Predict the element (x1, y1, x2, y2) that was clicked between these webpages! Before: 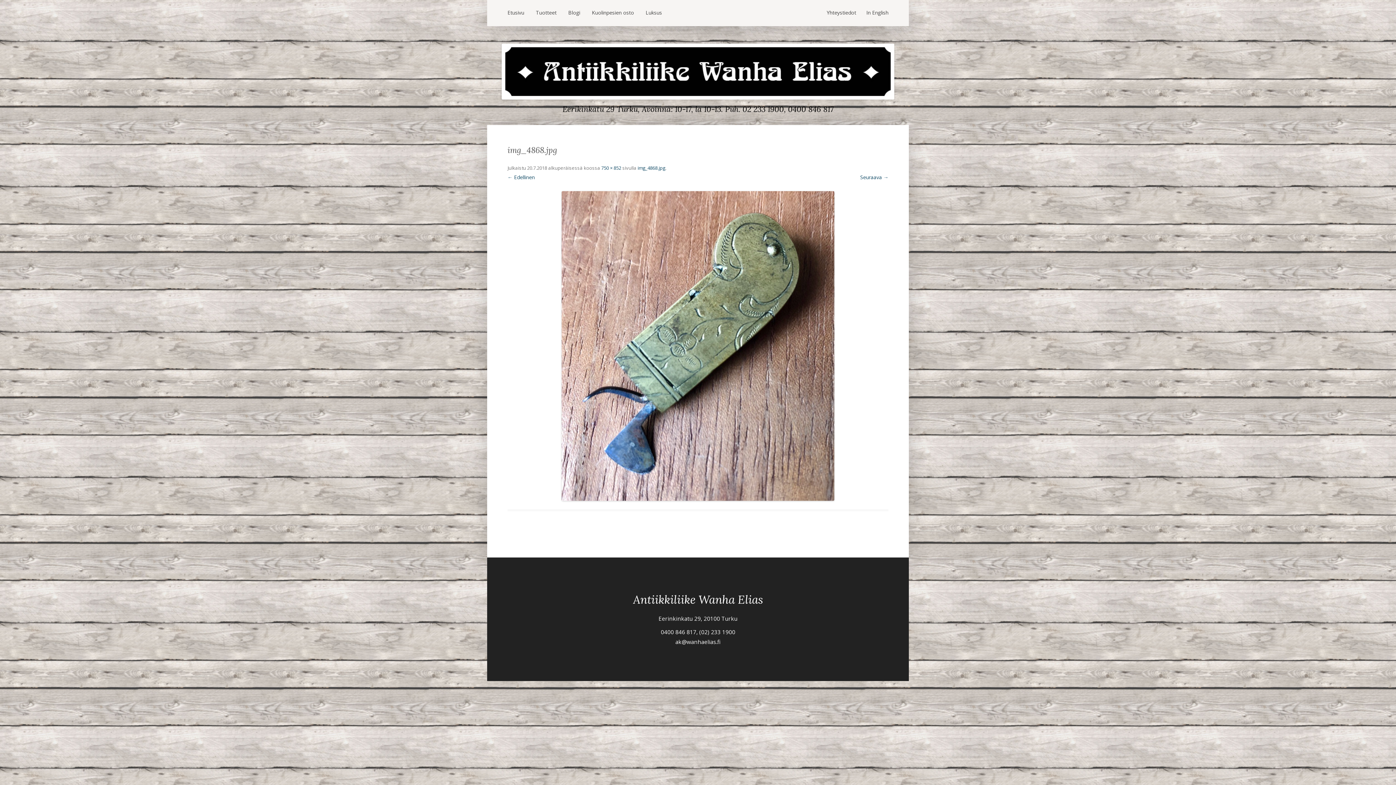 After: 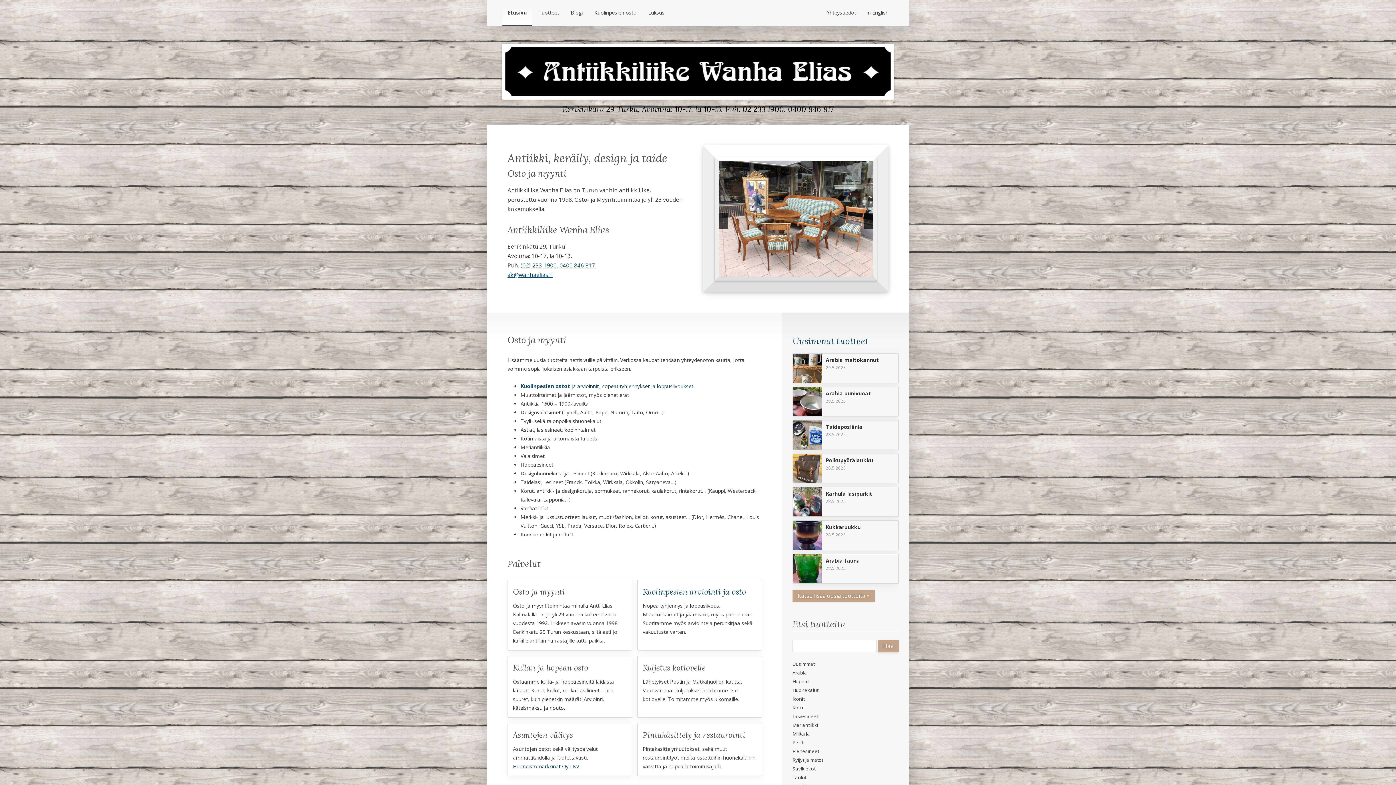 Action: bbox: (501, 94, 894, 101)